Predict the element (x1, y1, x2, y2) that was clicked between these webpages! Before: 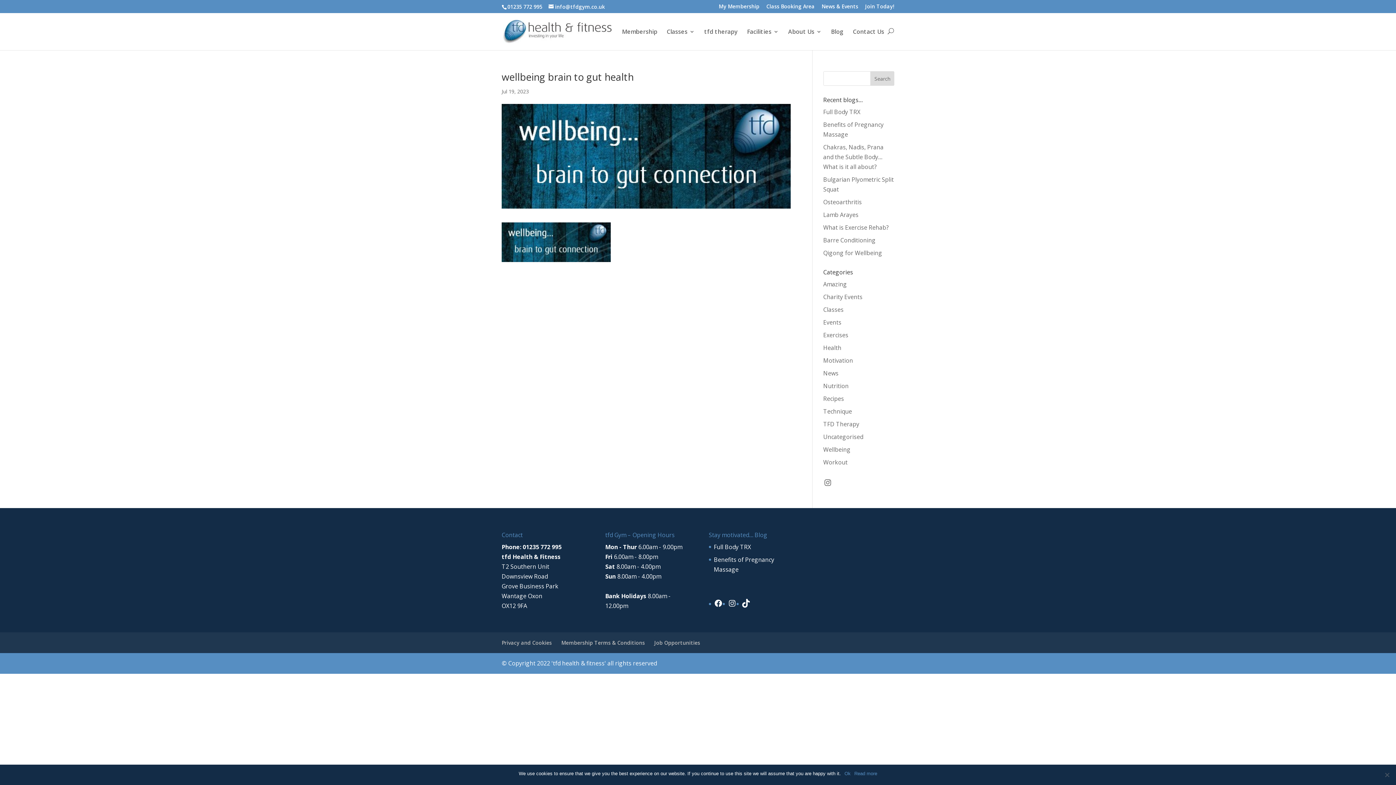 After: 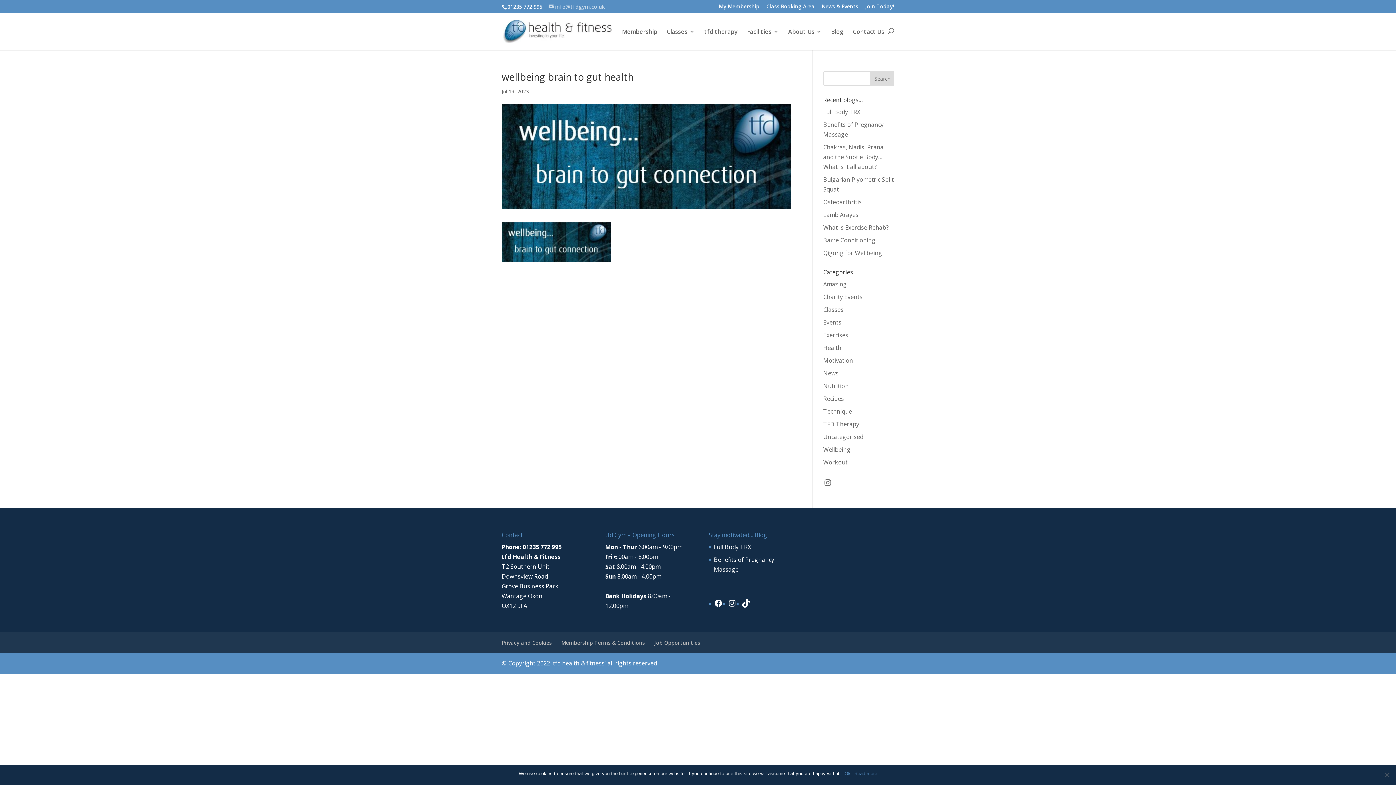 Action: label: info@tfdgym.co.uk bbox: (548, 3, 605, 10)